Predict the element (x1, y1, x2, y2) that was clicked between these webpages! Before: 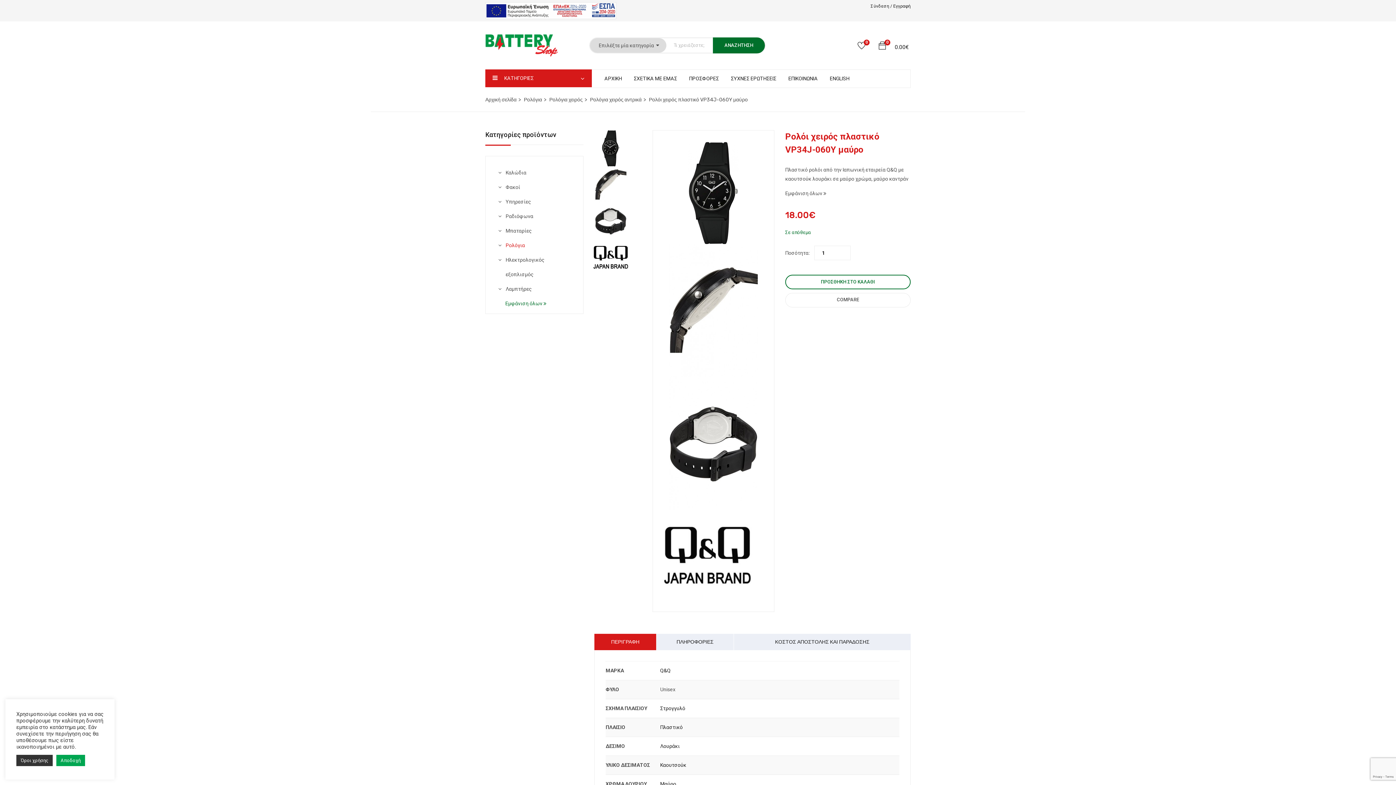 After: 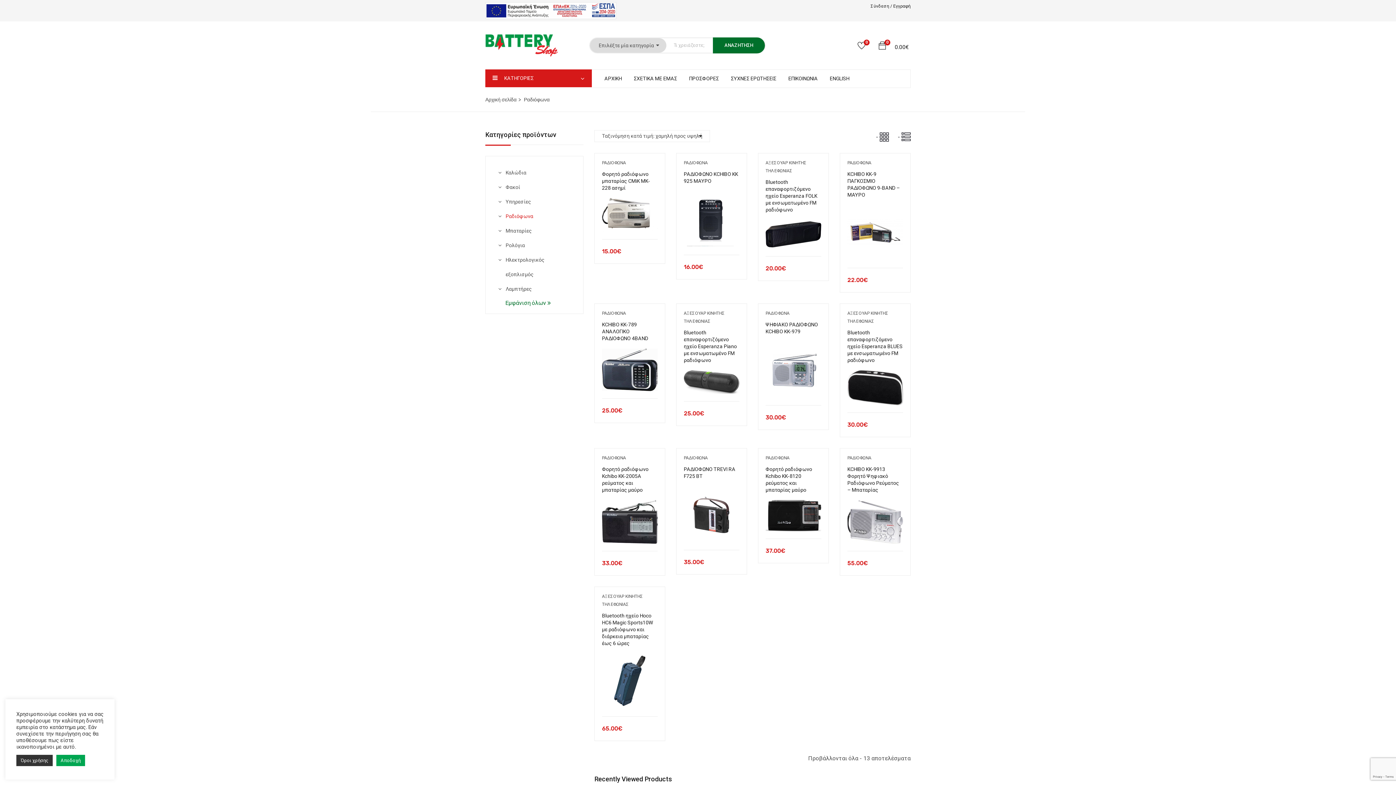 Action: label: Ραδιόφωνα bbox: (505, 213, 533, 219)